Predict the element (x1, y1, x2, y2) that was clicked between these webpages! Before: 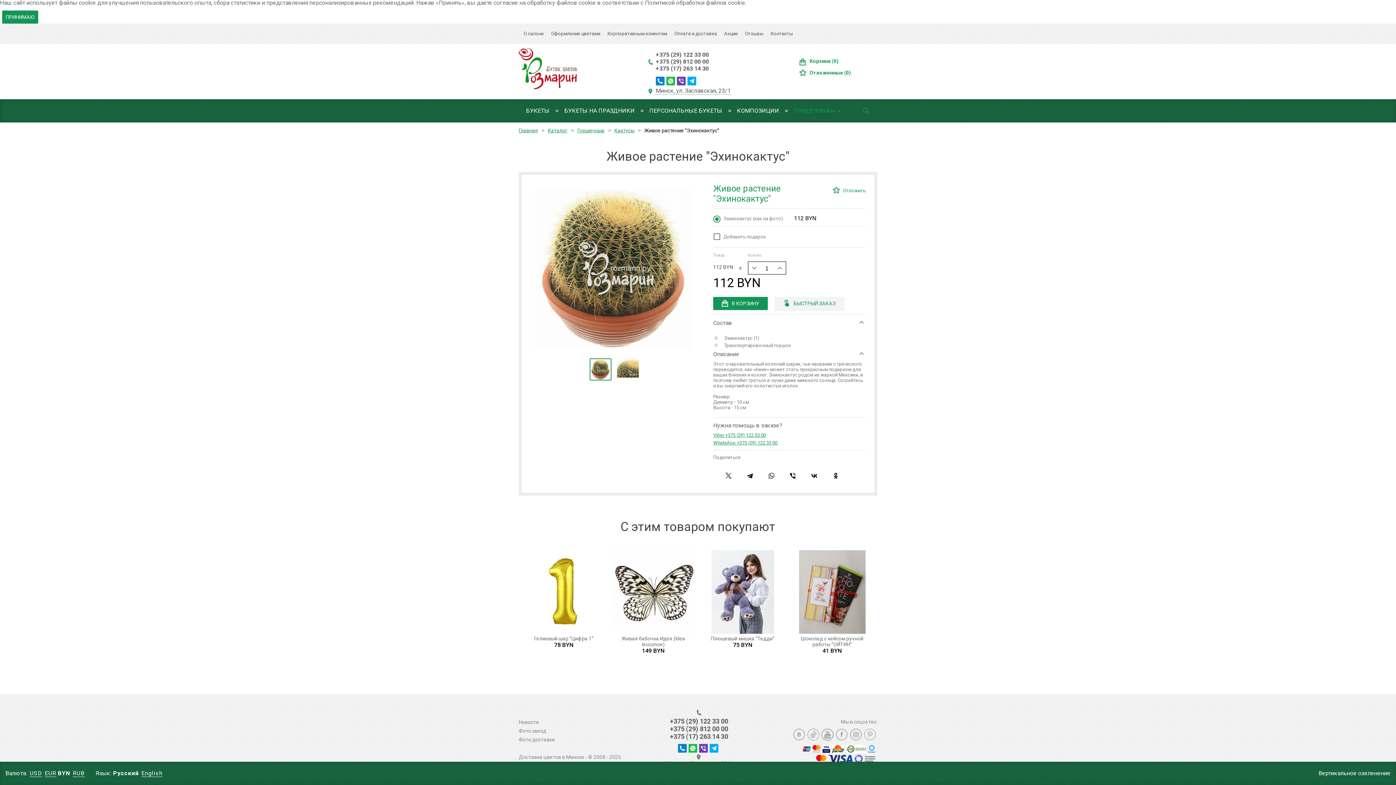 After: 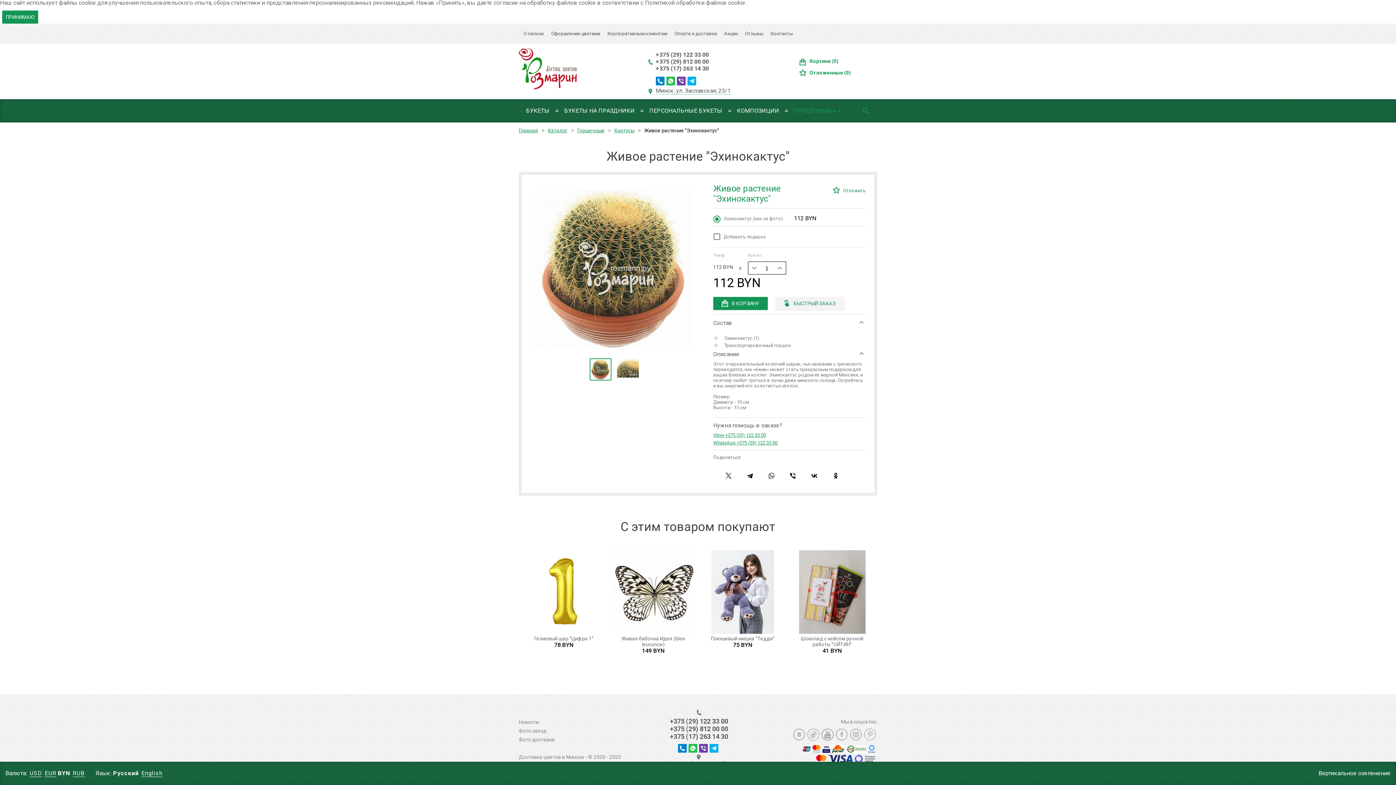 Action: bbox: (530, 189, 698, 349)